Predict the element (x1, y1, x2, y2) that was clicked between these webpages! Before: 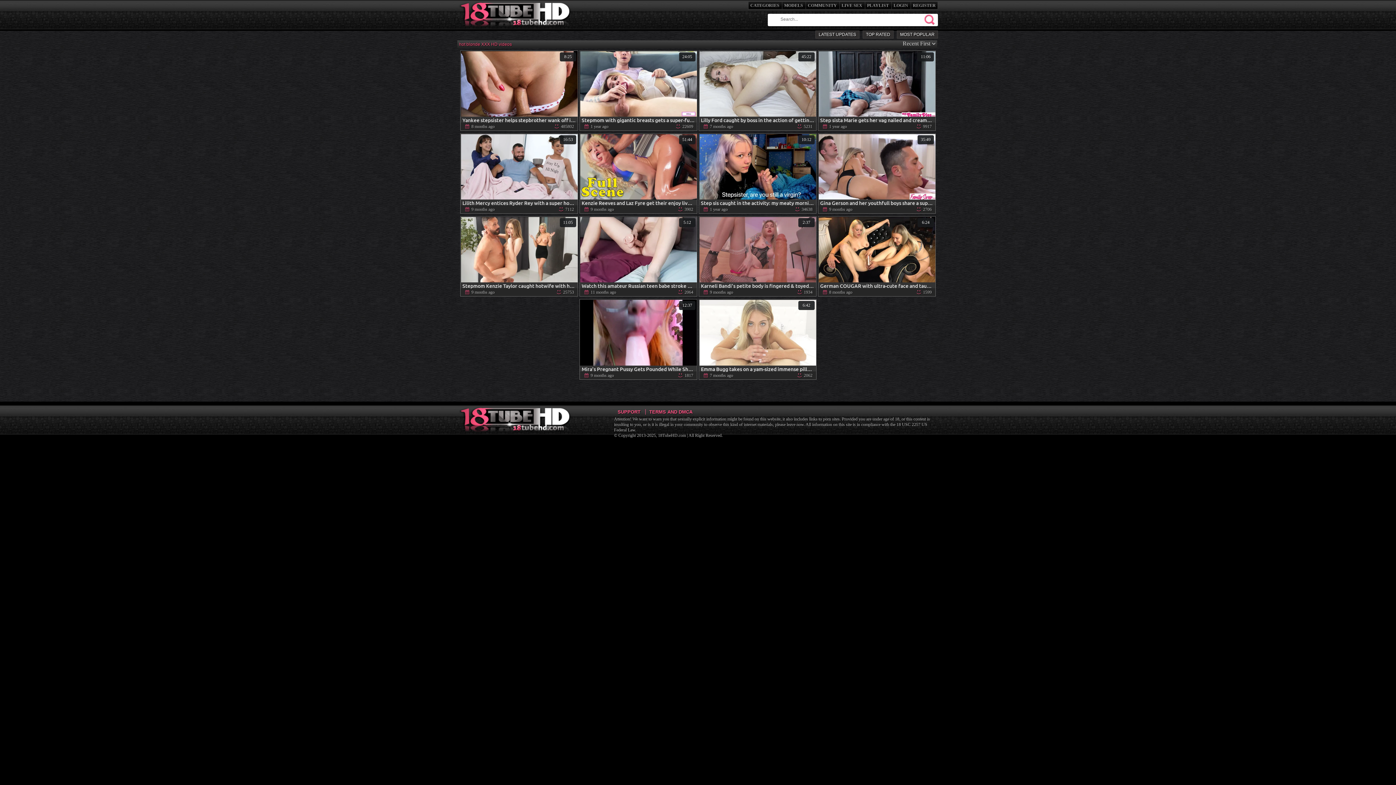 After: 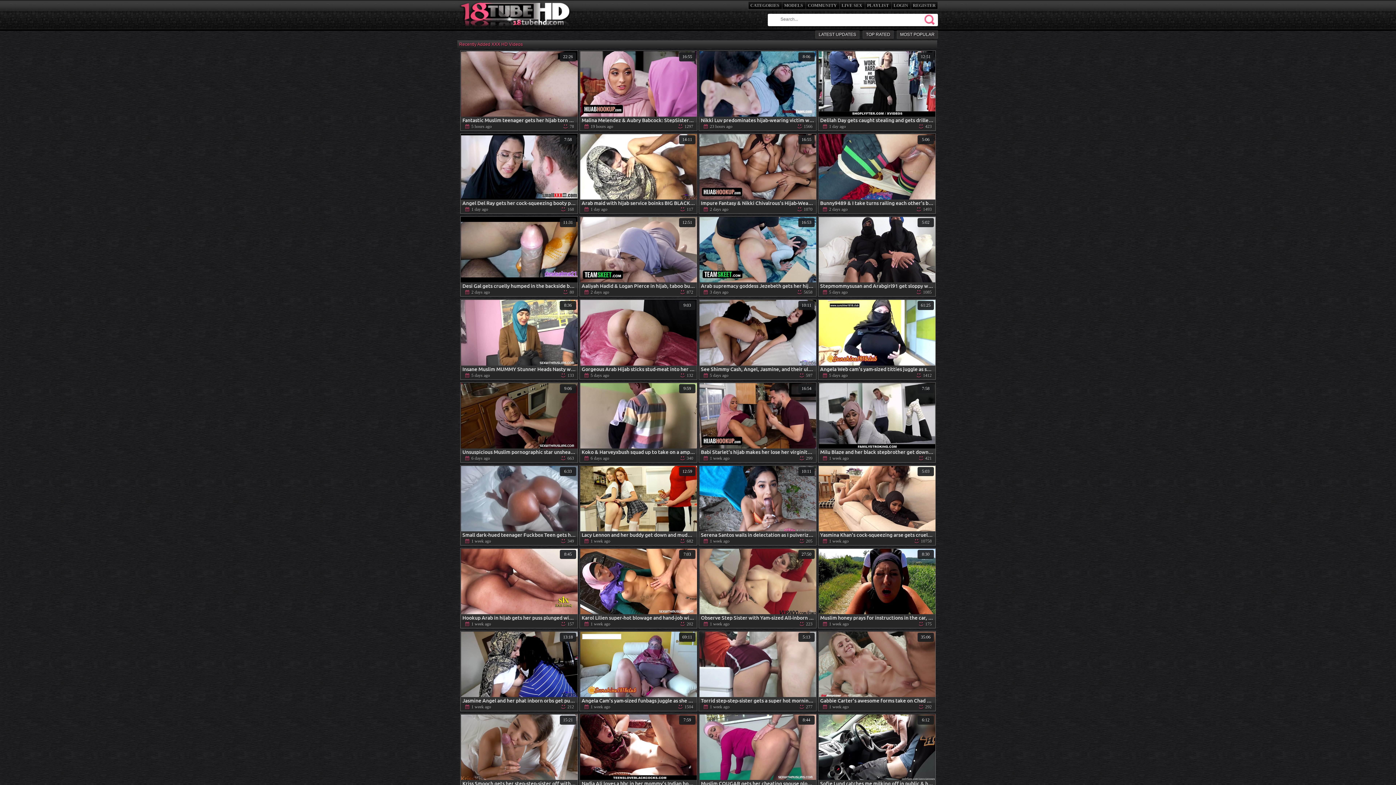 Action: label: LATEST UPDATES bbox: (815, 30, 859, 38)